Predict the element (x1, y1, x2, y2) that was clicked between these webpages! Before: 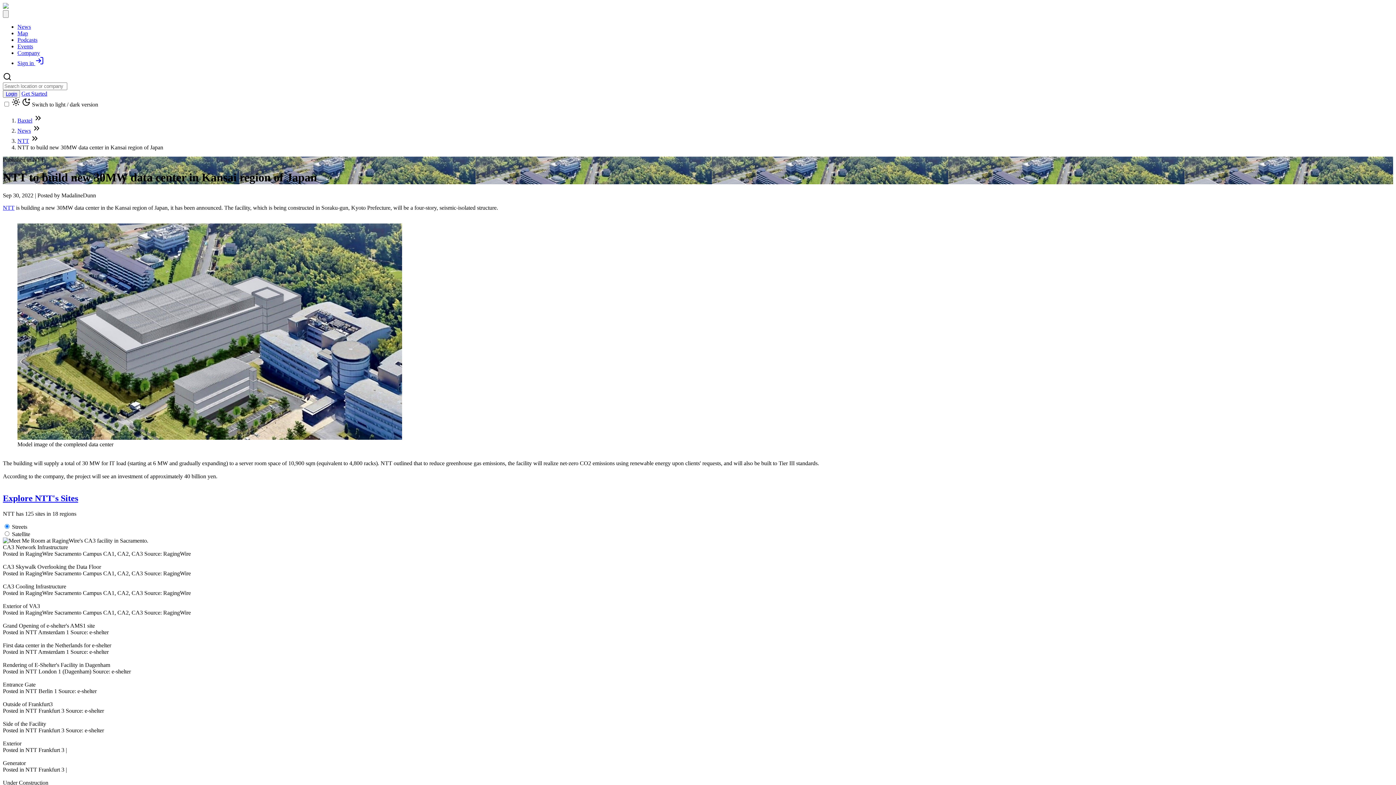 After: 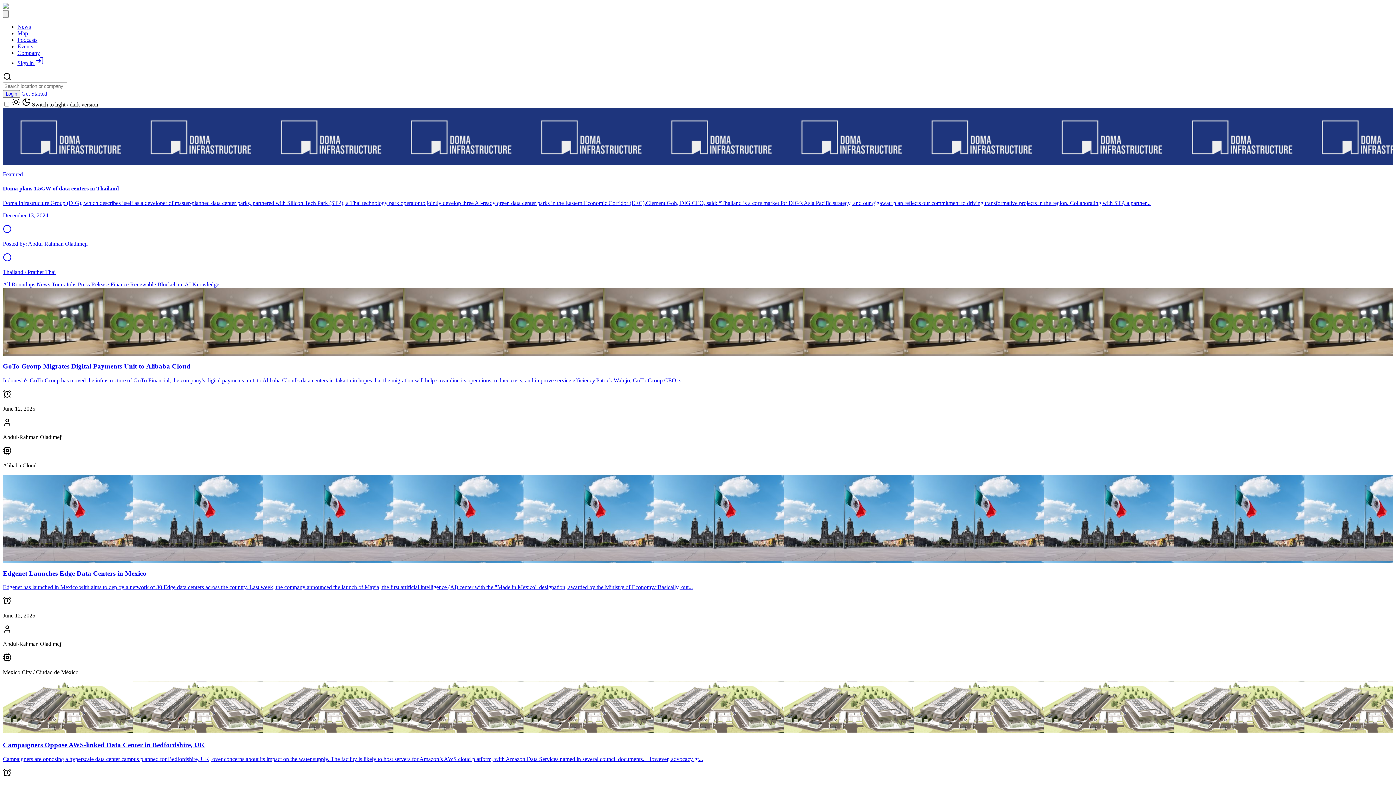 Action: bbox: (17, 23, 30, 29) label: News